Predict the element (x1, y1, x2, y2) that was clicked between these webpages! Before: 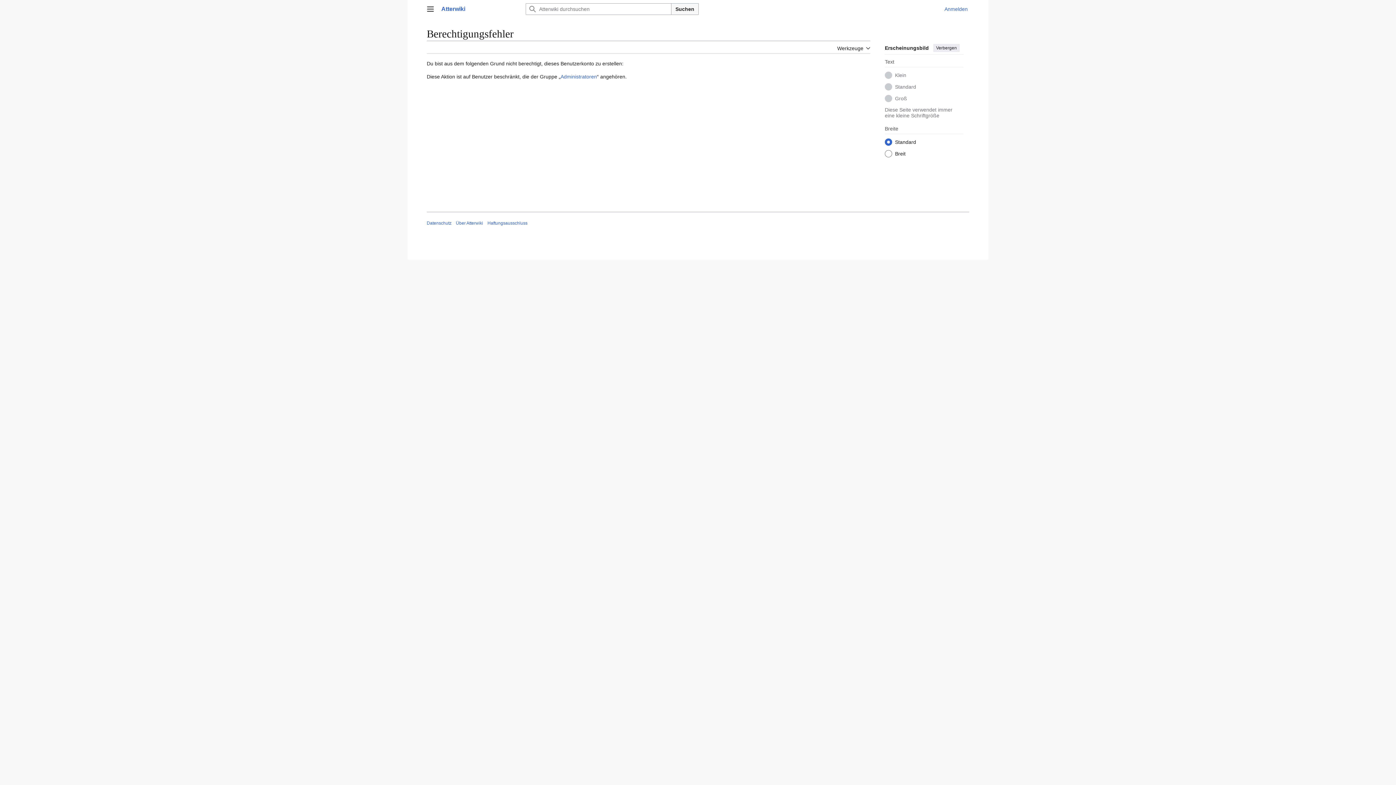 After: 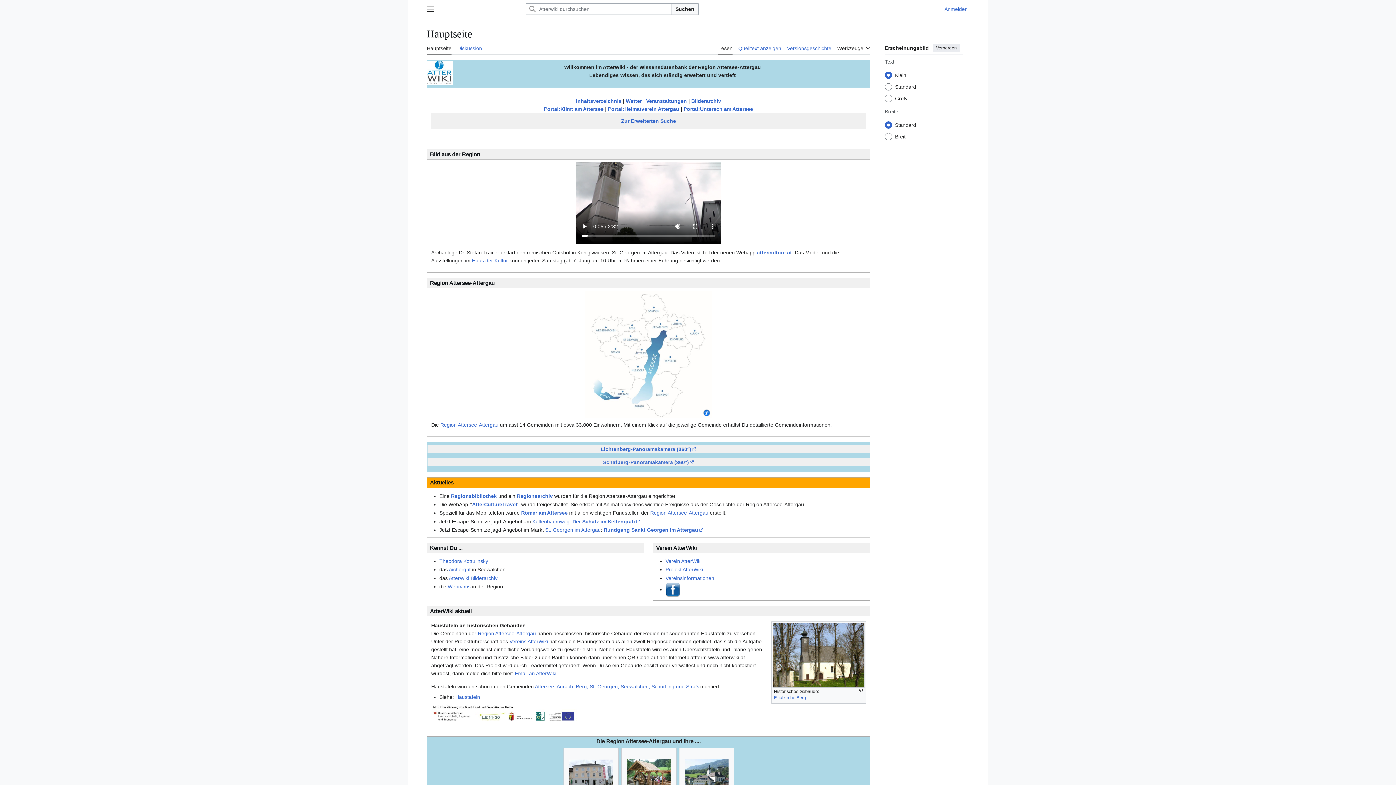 Action: bbox: (441, 5, 522, 12) label: Atterwiki